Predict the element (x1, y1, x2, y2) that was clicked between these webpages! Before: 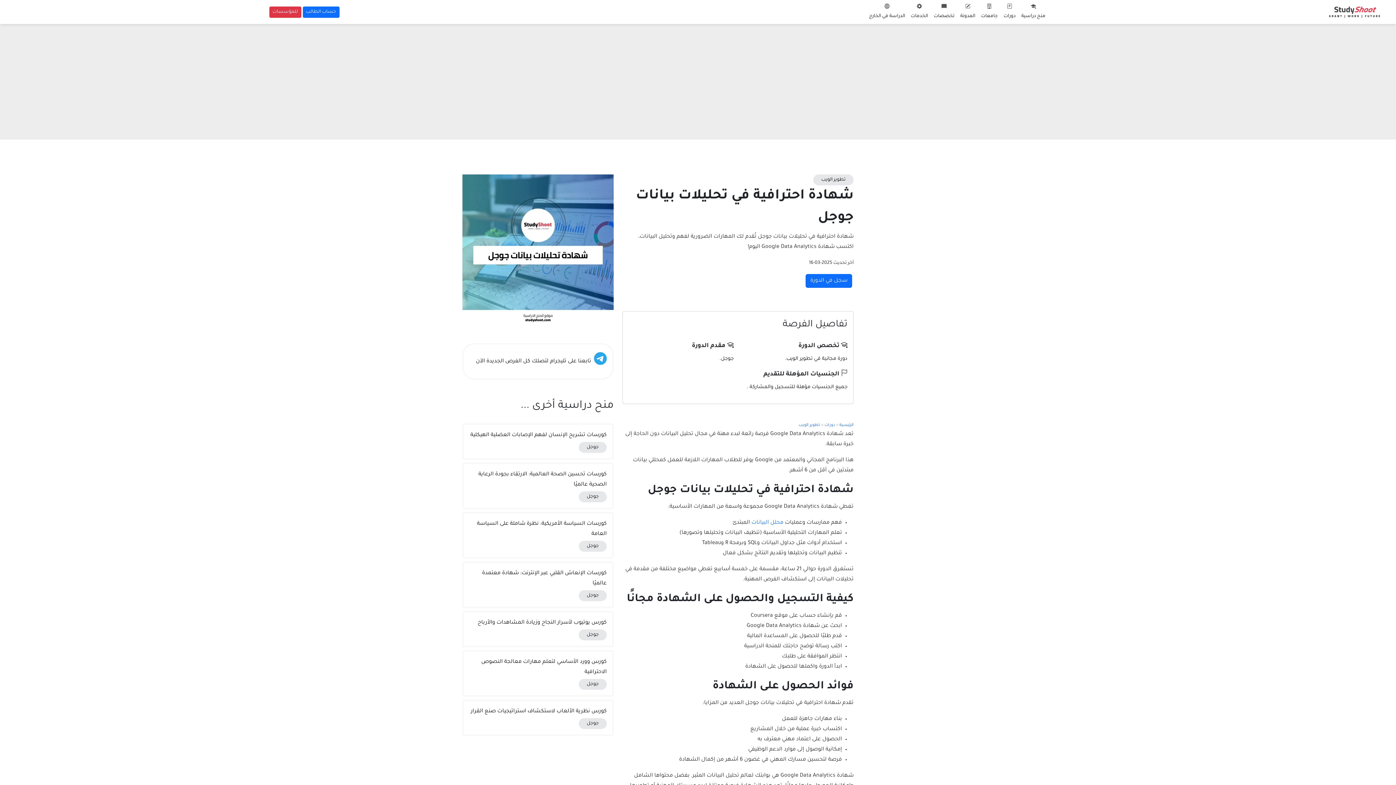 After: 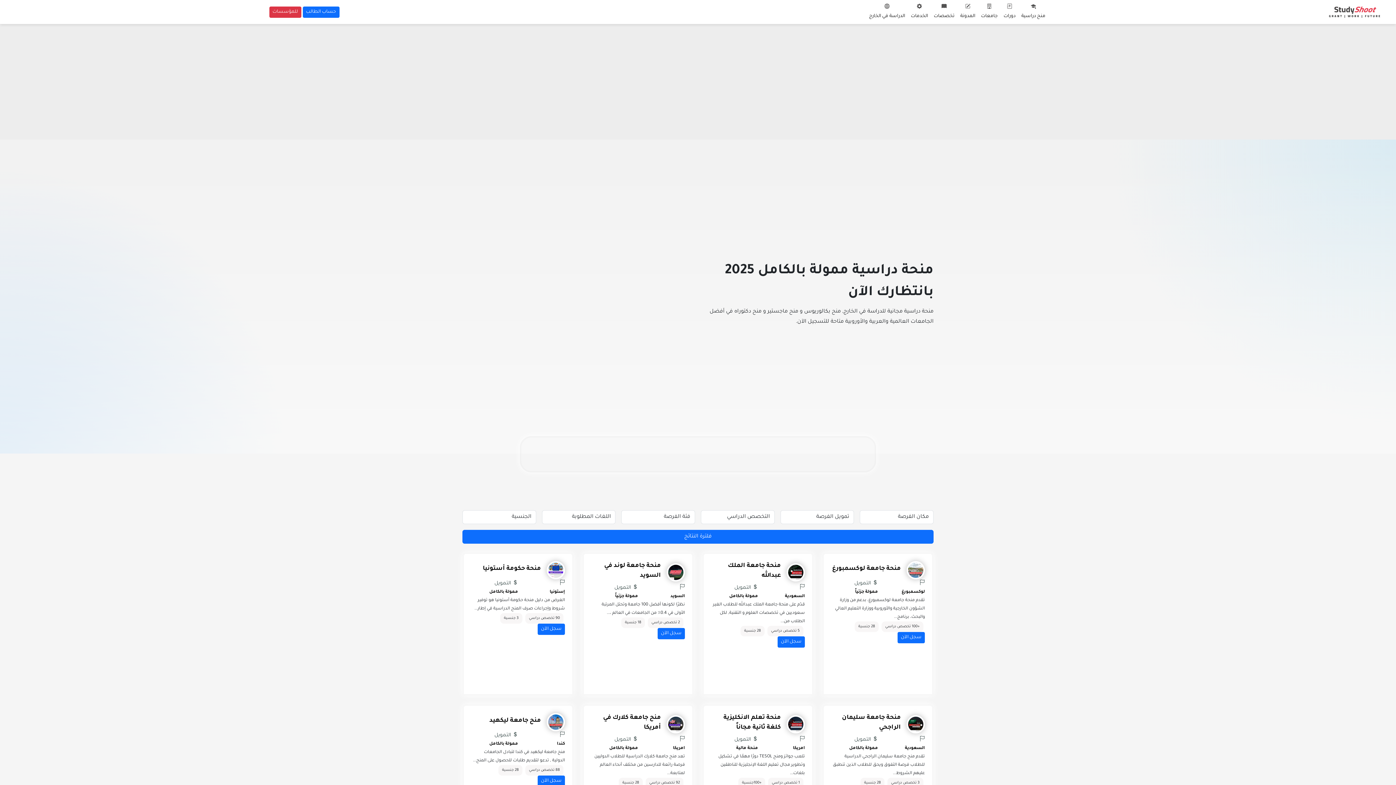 Action: label: منح دراسية bbox: (1018, 2, 1048, 21)